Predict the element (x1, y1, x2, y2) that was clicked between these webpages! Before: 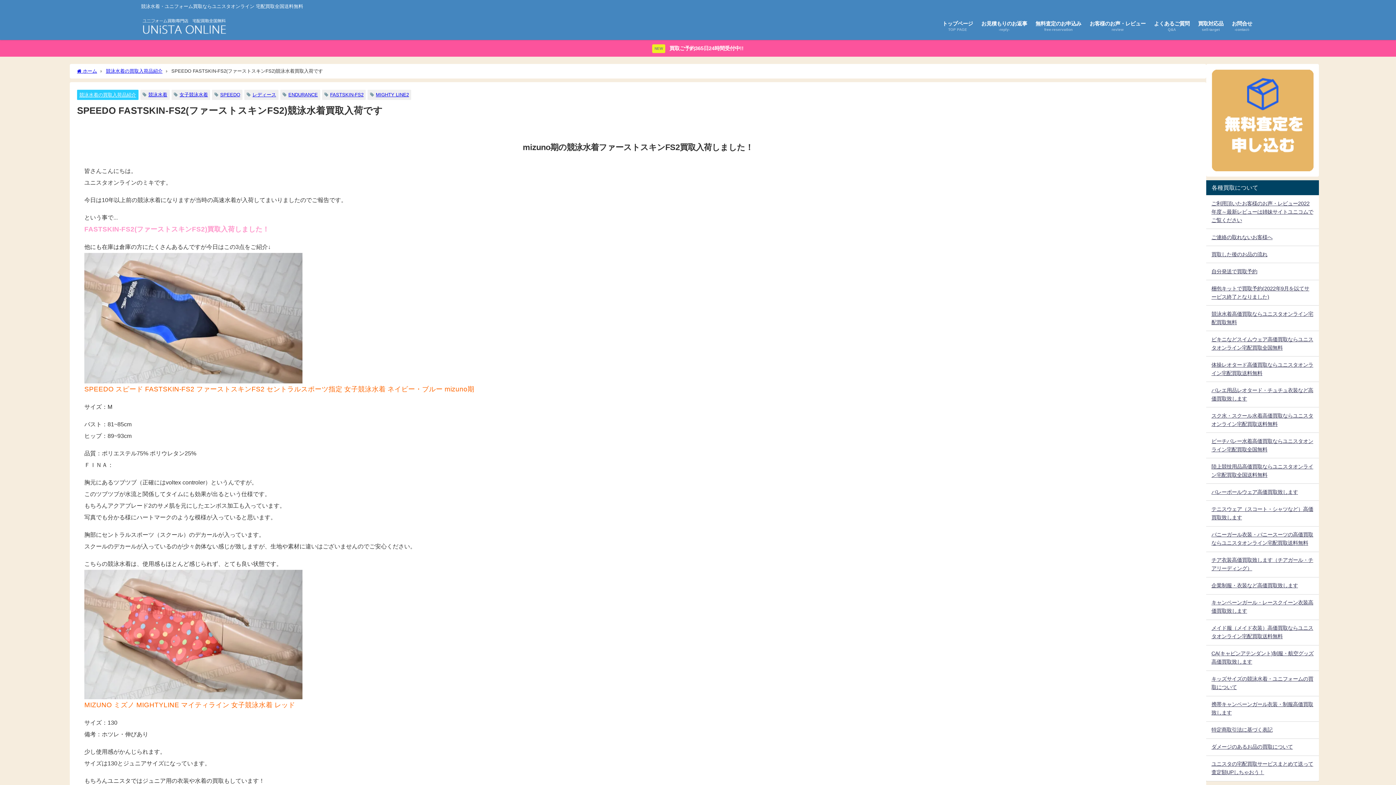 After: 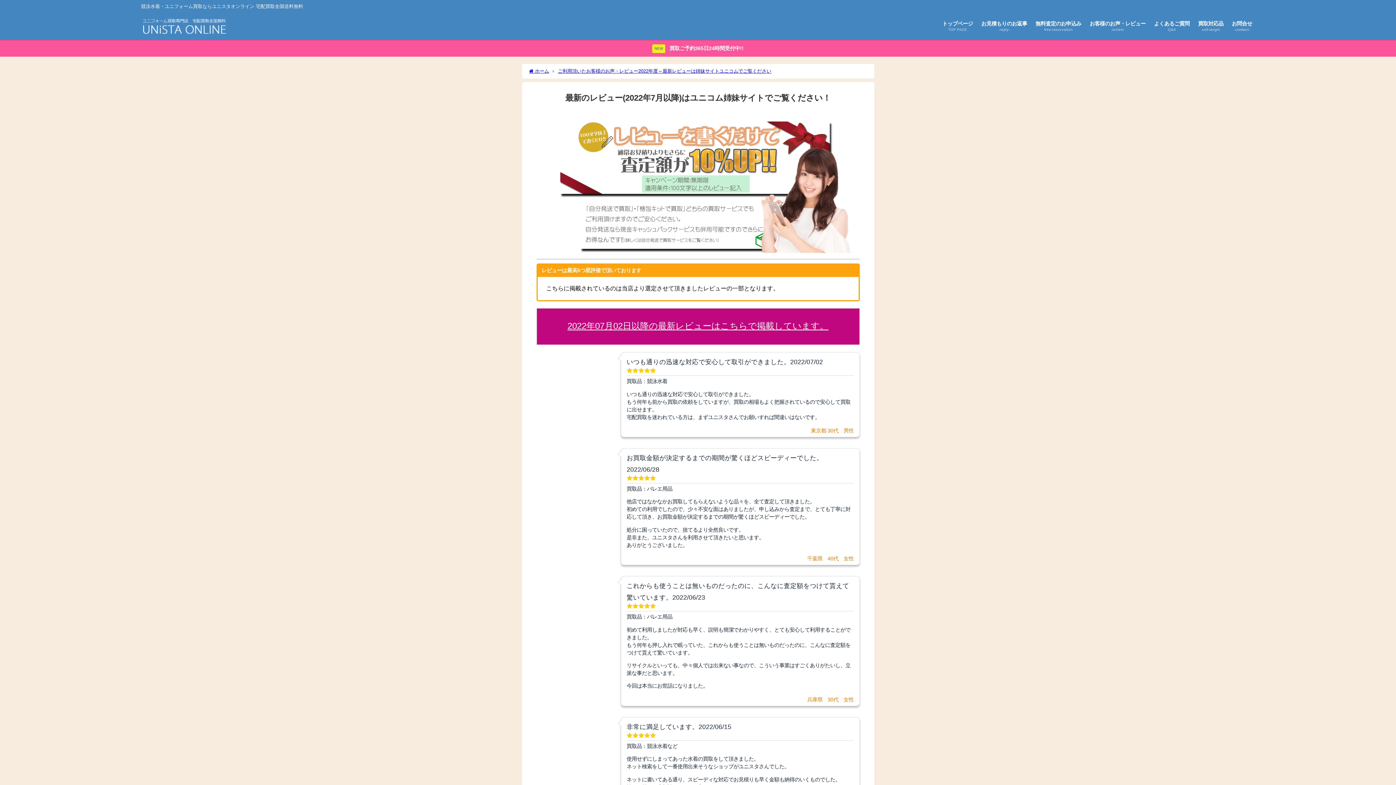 Action: bbox: (1206, 195, 1319, 228) label: ご利用頂いたお客様のお声・レビュー2022年度～最新レビューは姉妹サイトユニコムでご覧ください